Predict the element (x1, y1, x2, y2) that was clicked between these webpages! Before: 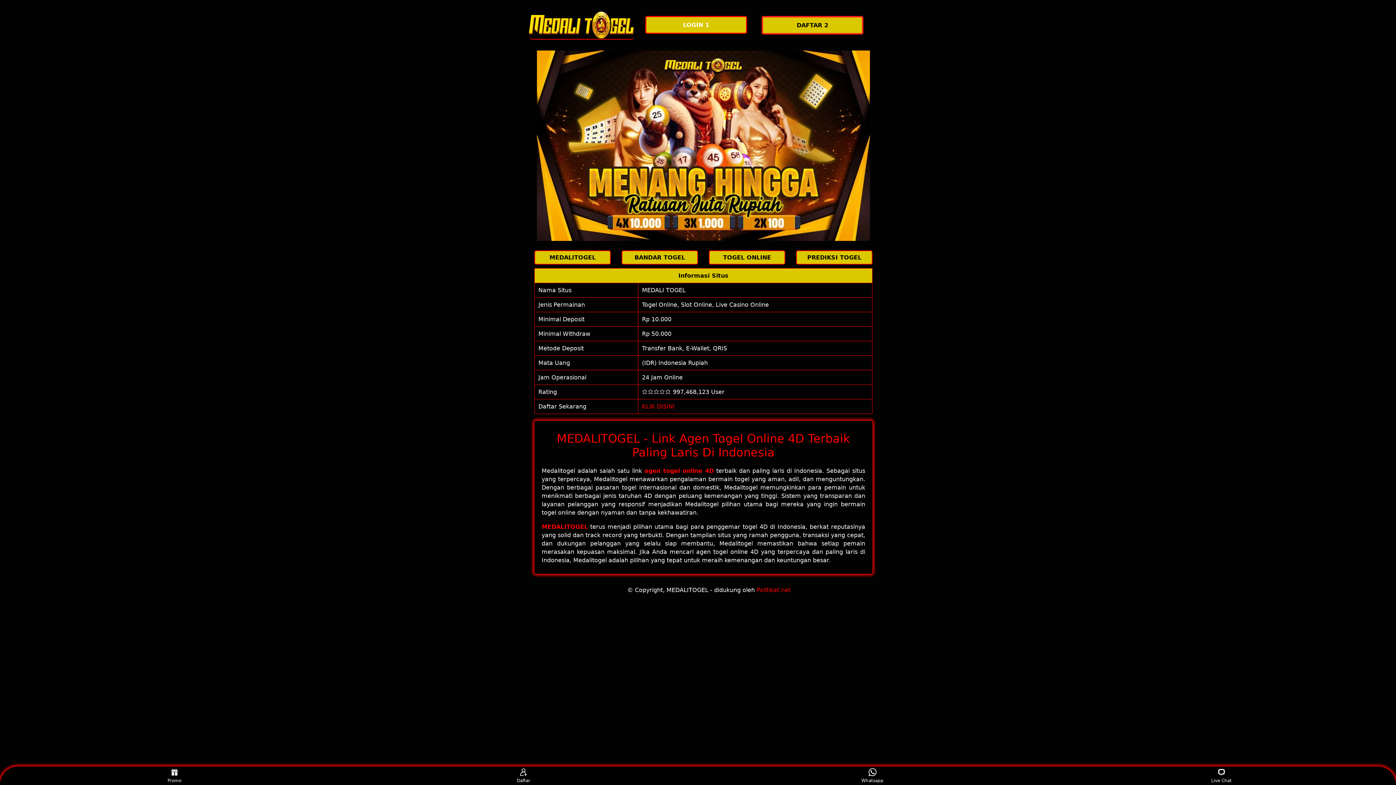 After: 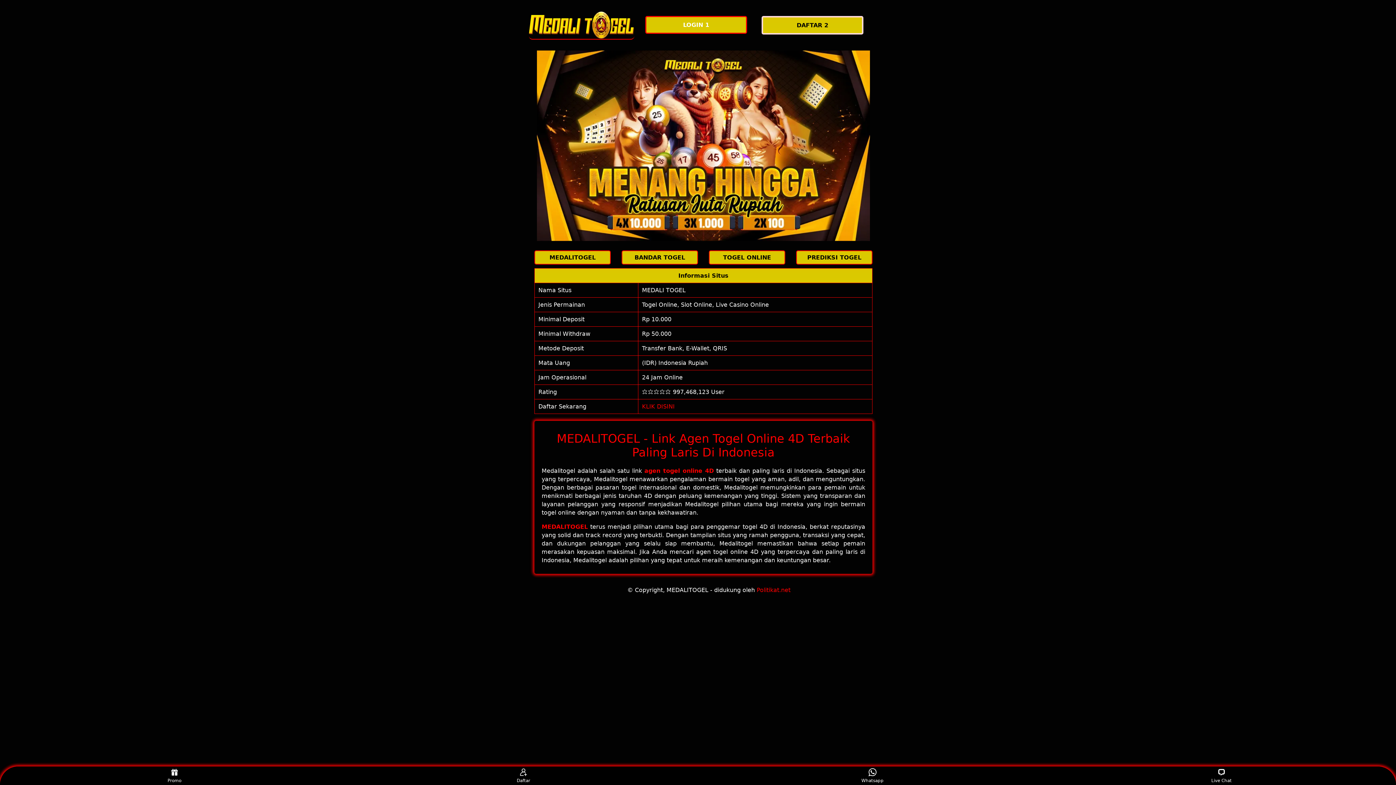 Action: bbox: (160, 768, 188, 783) label: Promo